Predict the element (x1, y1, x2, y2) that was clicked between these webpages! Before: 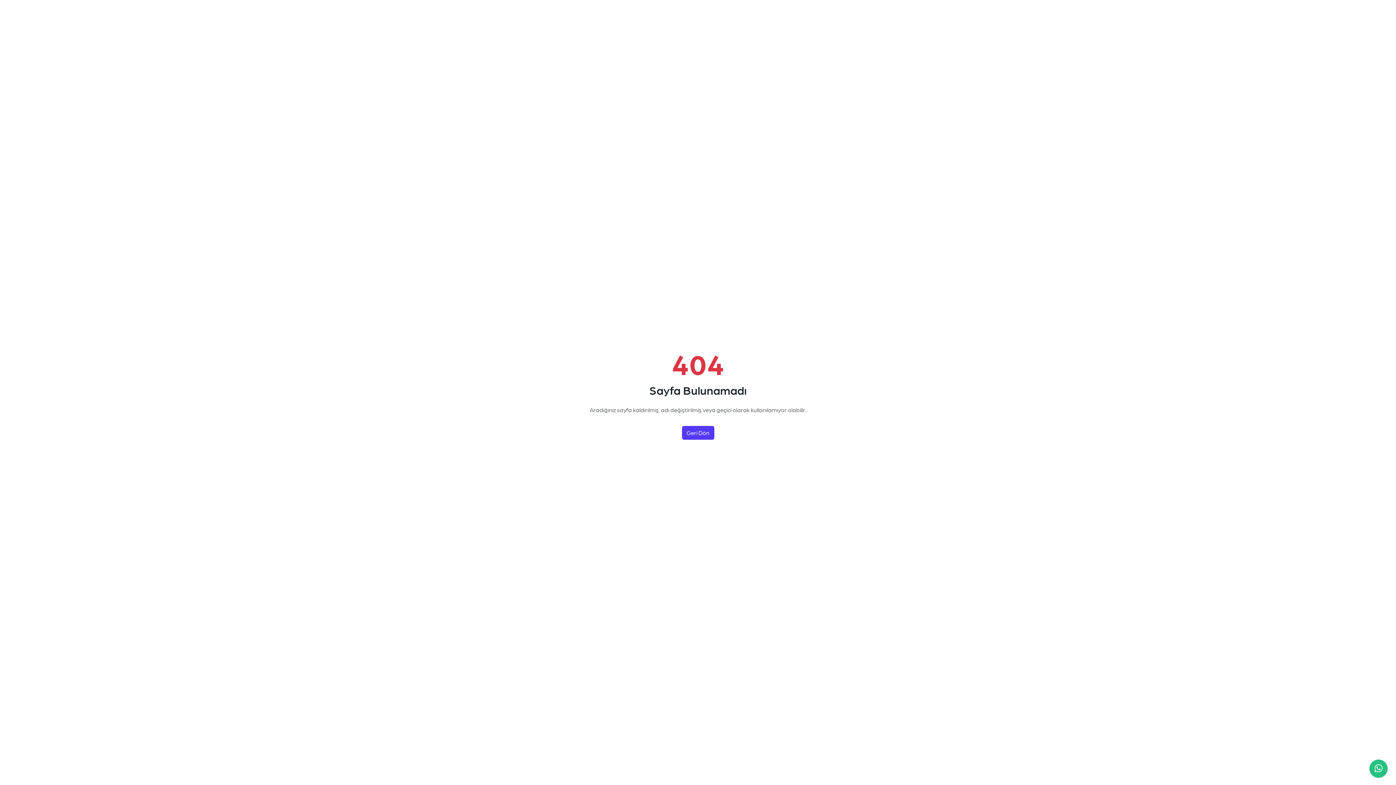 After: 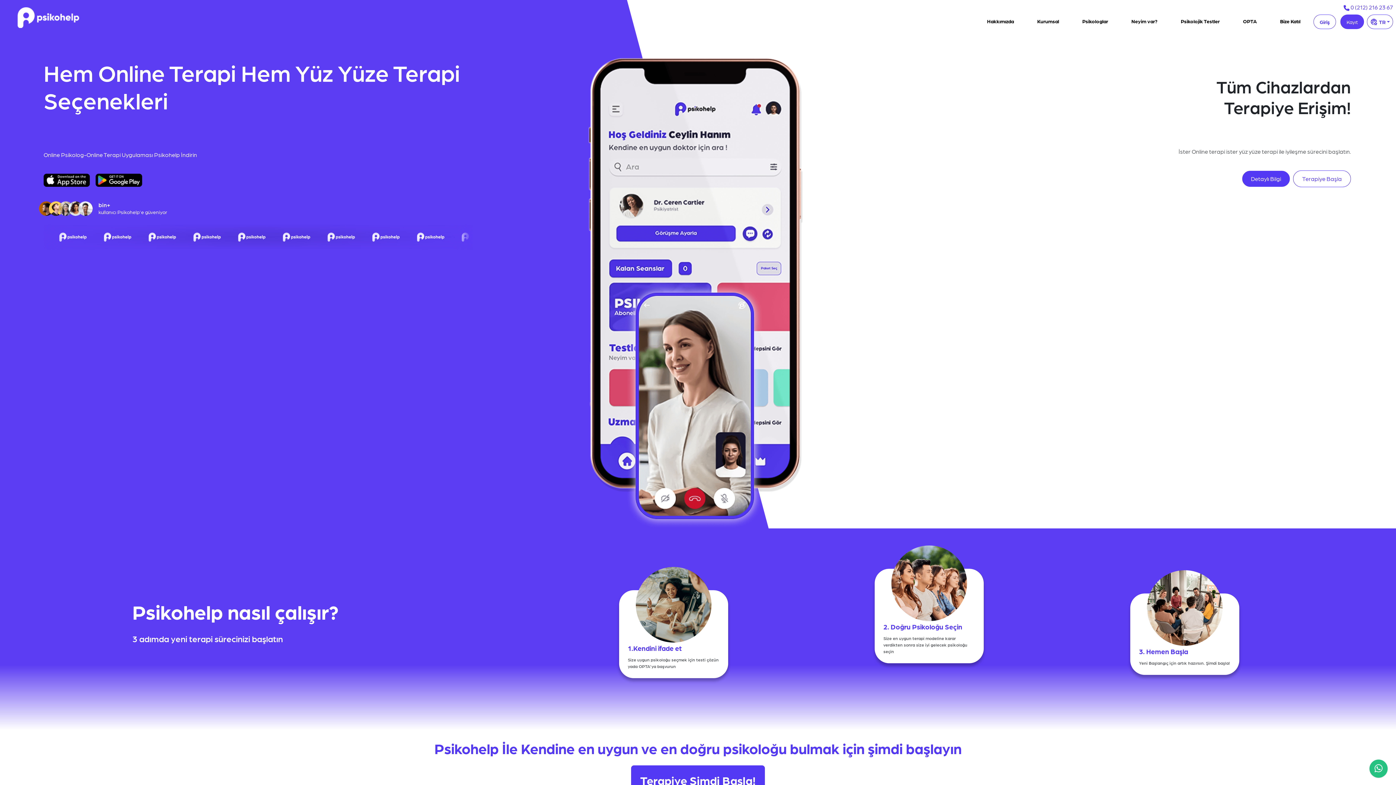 Action: bbox: (682, 426, 714, 440) label: Geri Dön